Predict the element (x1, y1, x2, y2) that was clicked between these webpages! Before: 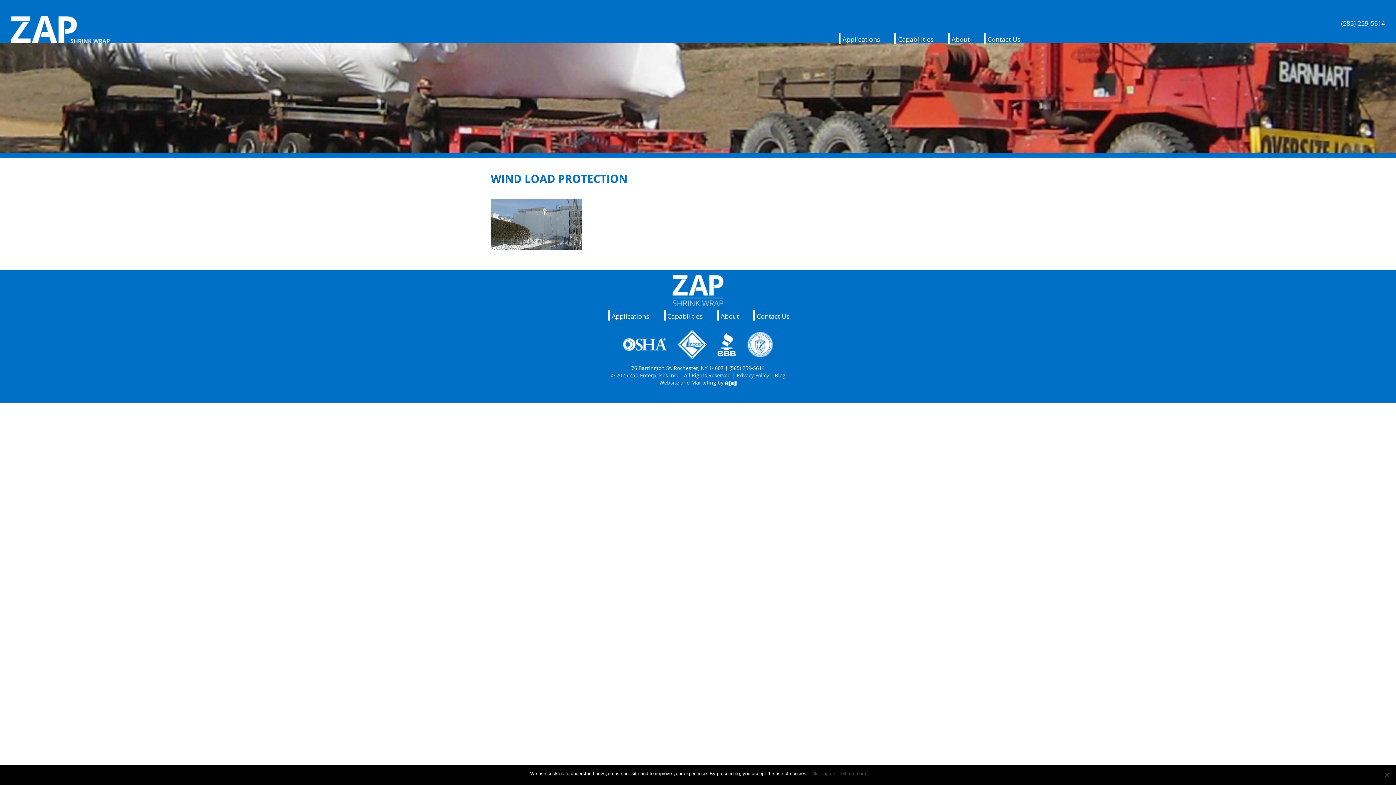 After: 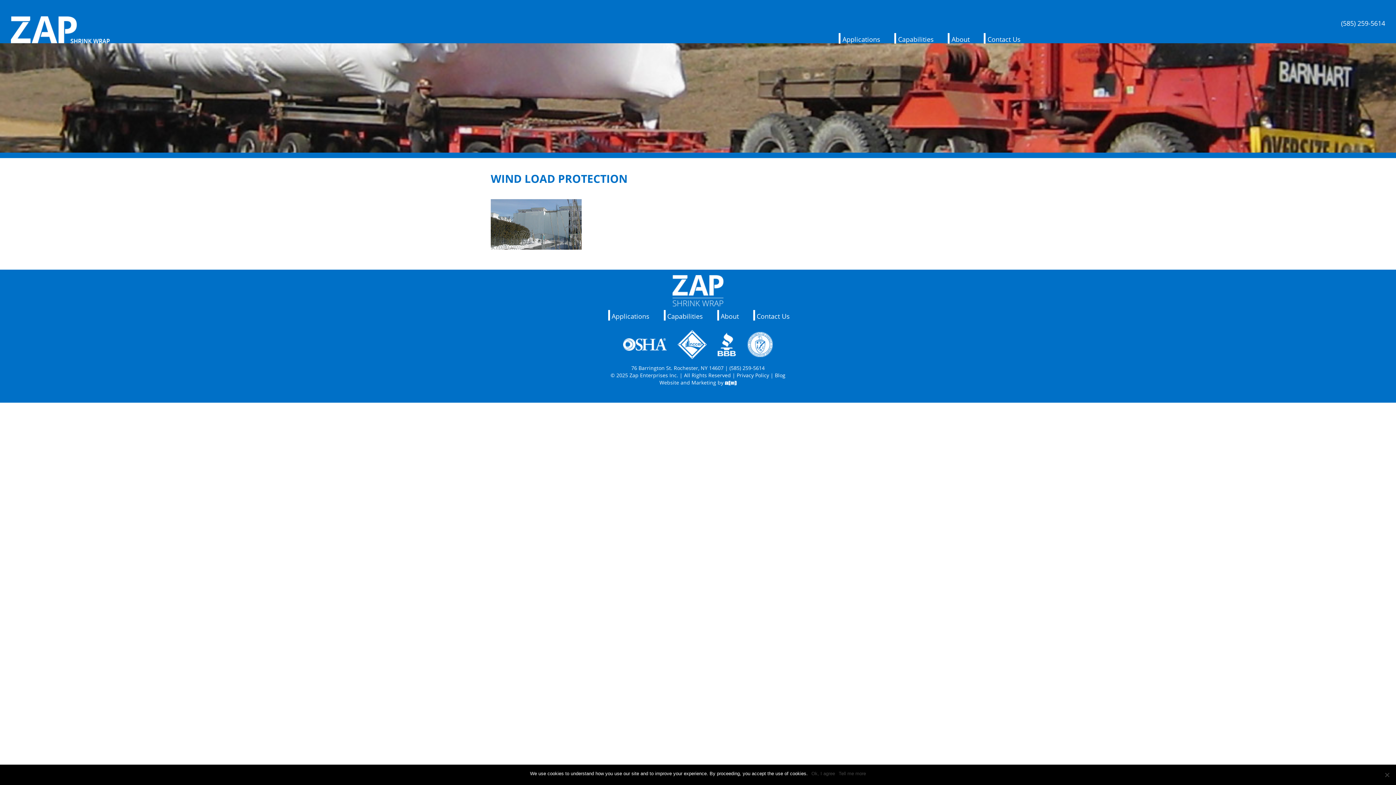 Action: label: Tell me more bbox: (838, 770, 866, 777)